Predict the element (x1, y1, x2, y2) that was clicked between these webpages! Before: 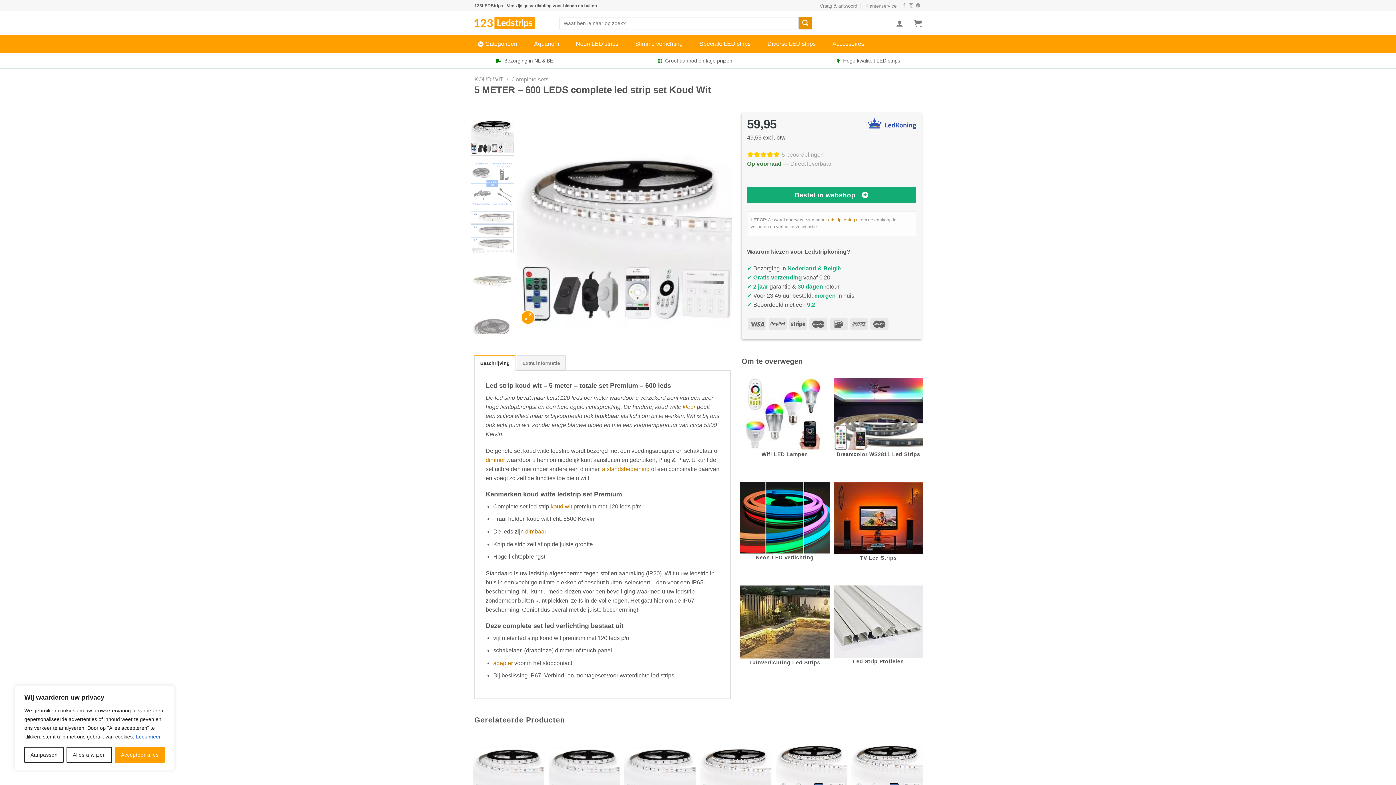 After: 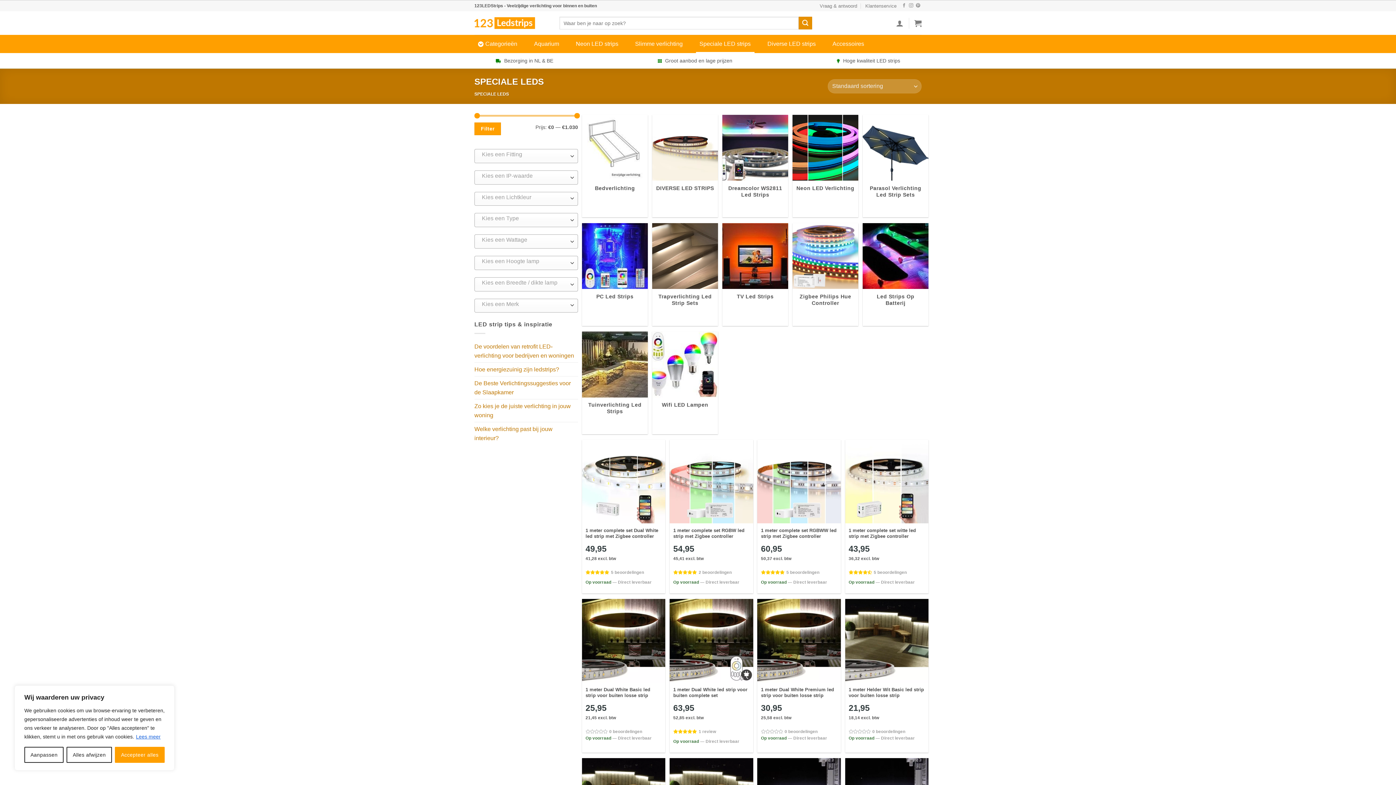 Action: bbox: (696, 34, 754, 53) label: Speciale LED strips